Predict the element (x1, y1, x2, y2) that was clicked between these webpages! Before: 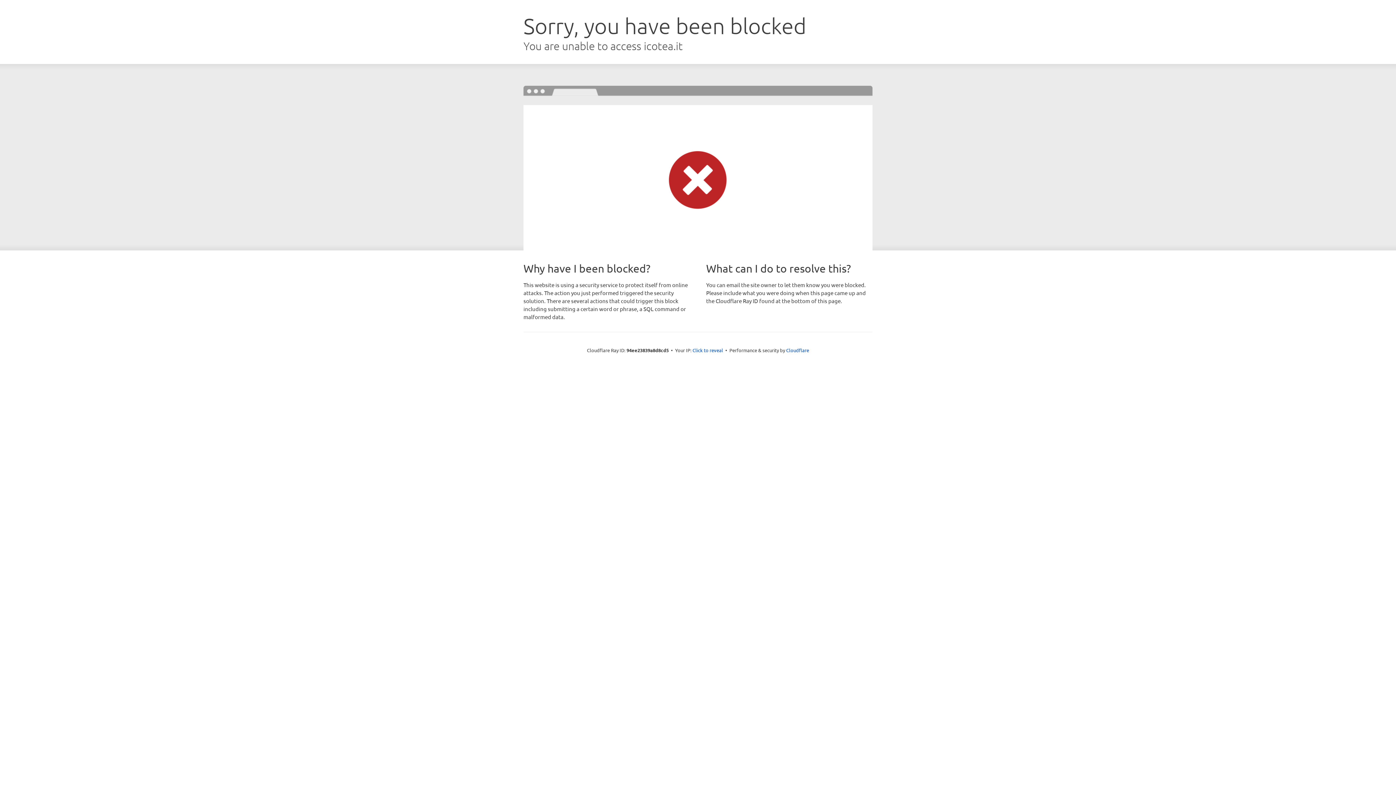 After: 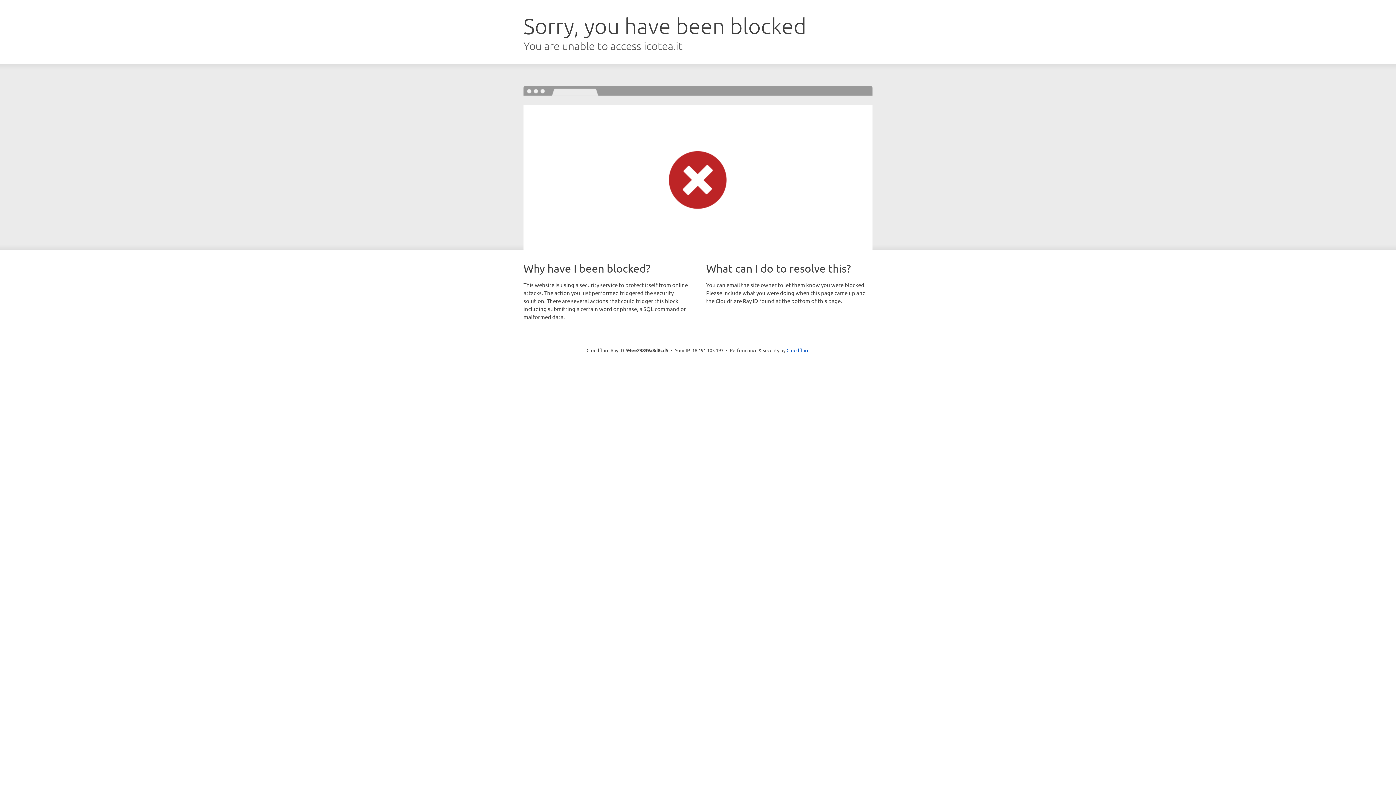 Action: bbox: (692, 346, 723, 353) label: Click to reveal